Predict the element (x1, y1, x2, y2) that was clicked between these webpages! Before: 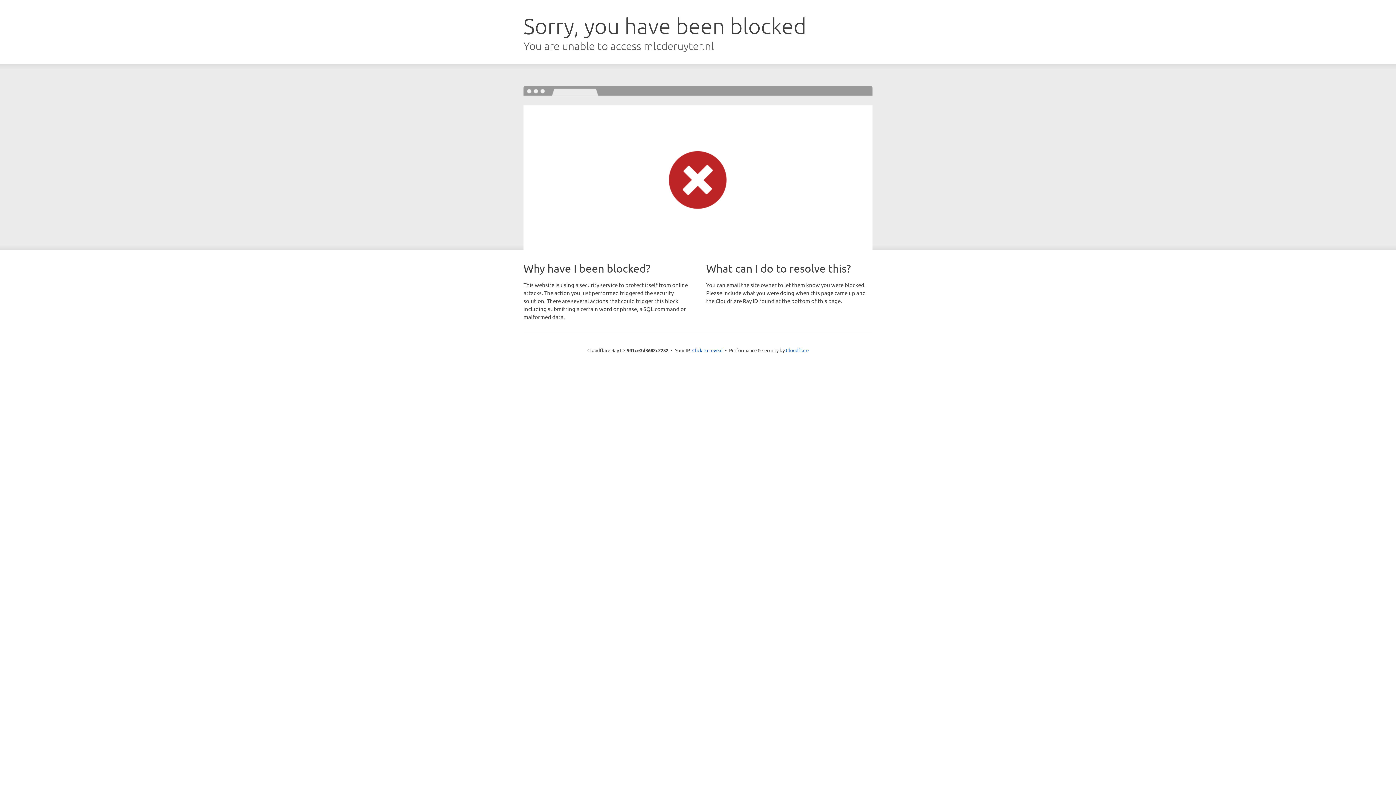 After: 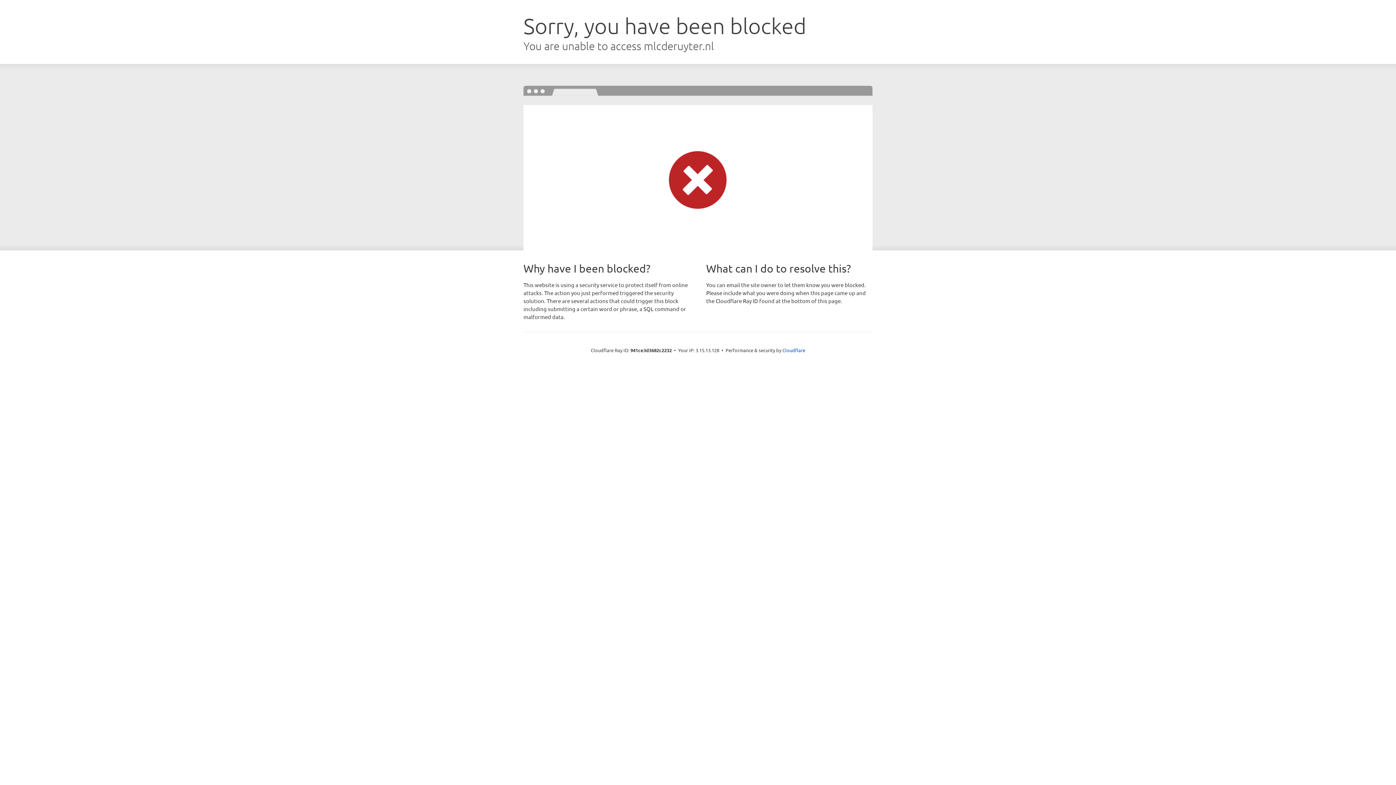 Action: label: Click to reveal bbox: (692, 346, 722, 353)